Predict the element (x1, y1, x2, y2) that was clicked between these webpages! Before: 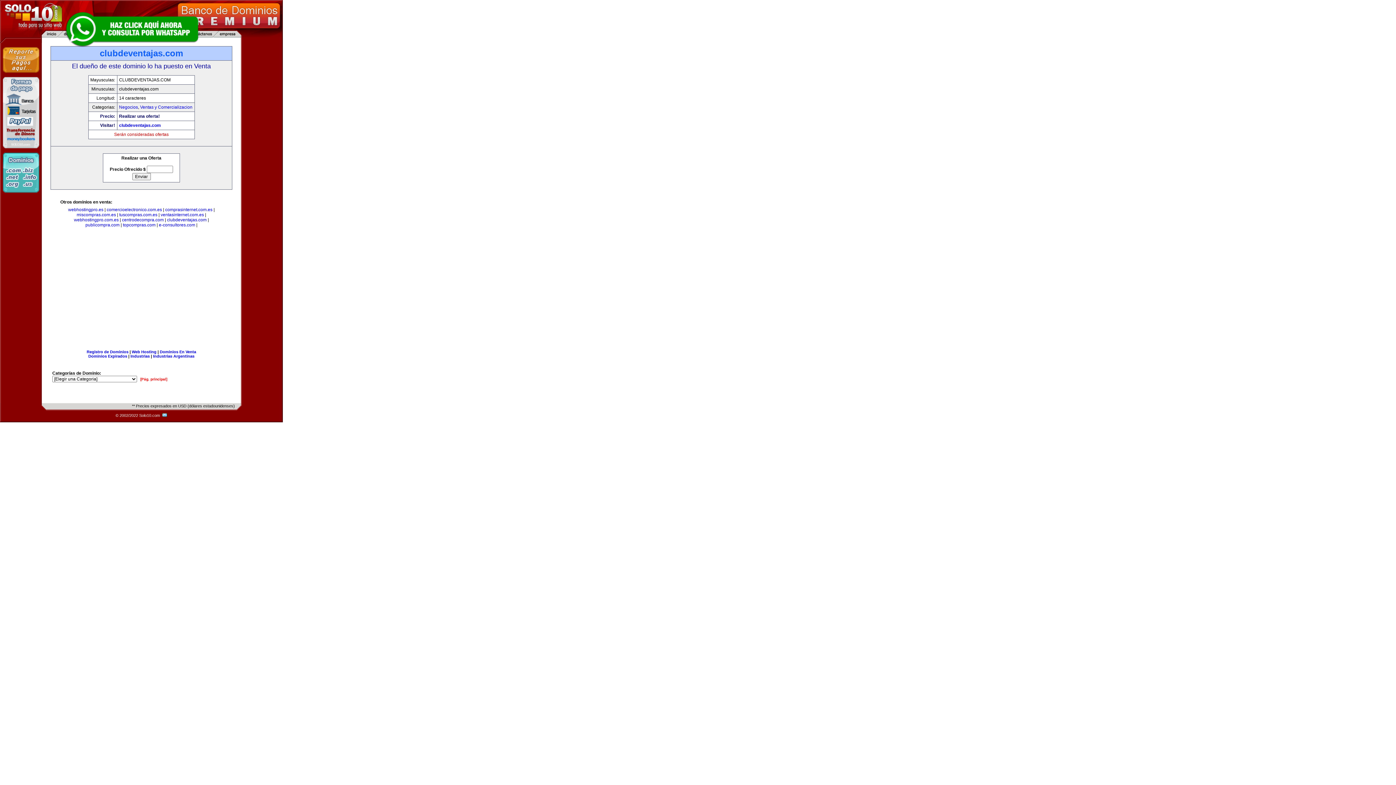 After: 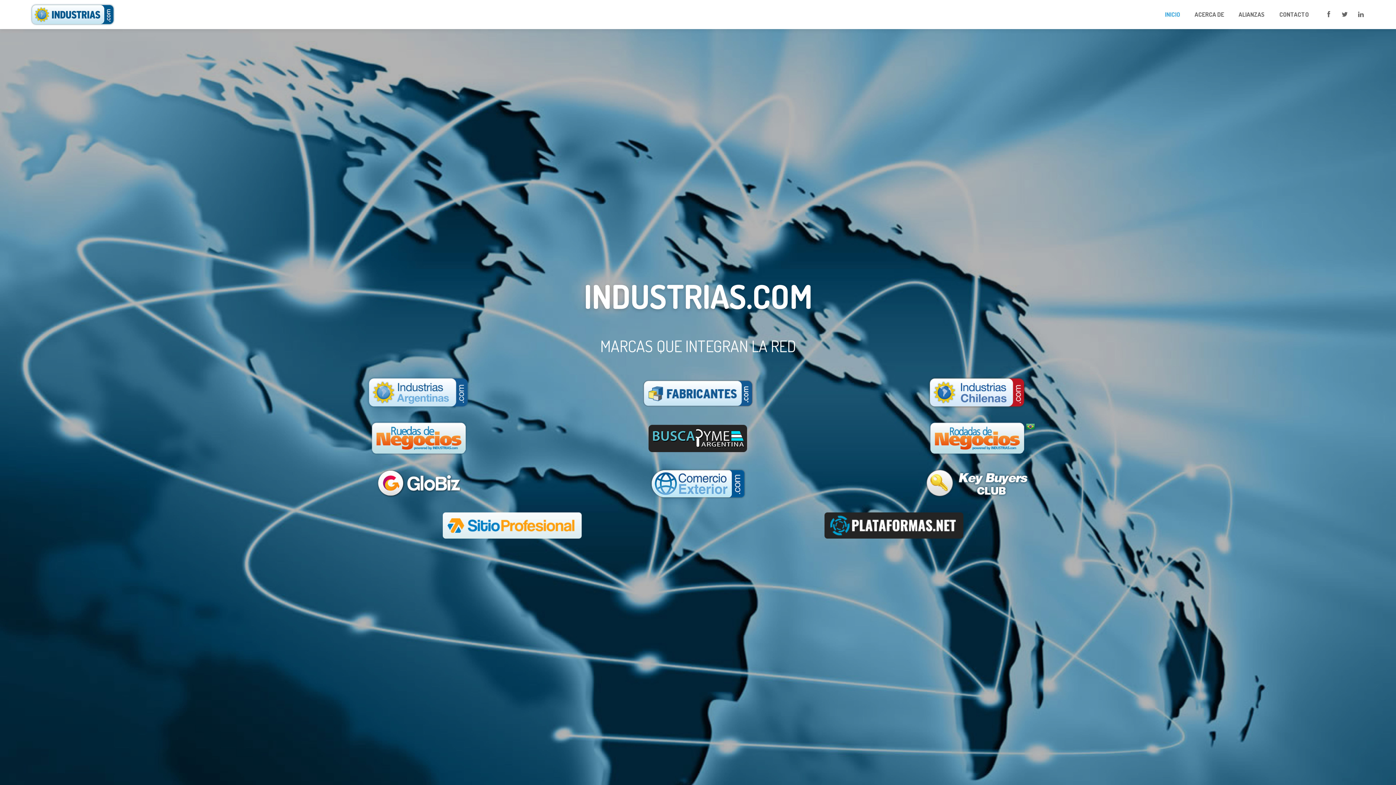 Action: label: Industrias bbox: (130, 354, 149, 358)